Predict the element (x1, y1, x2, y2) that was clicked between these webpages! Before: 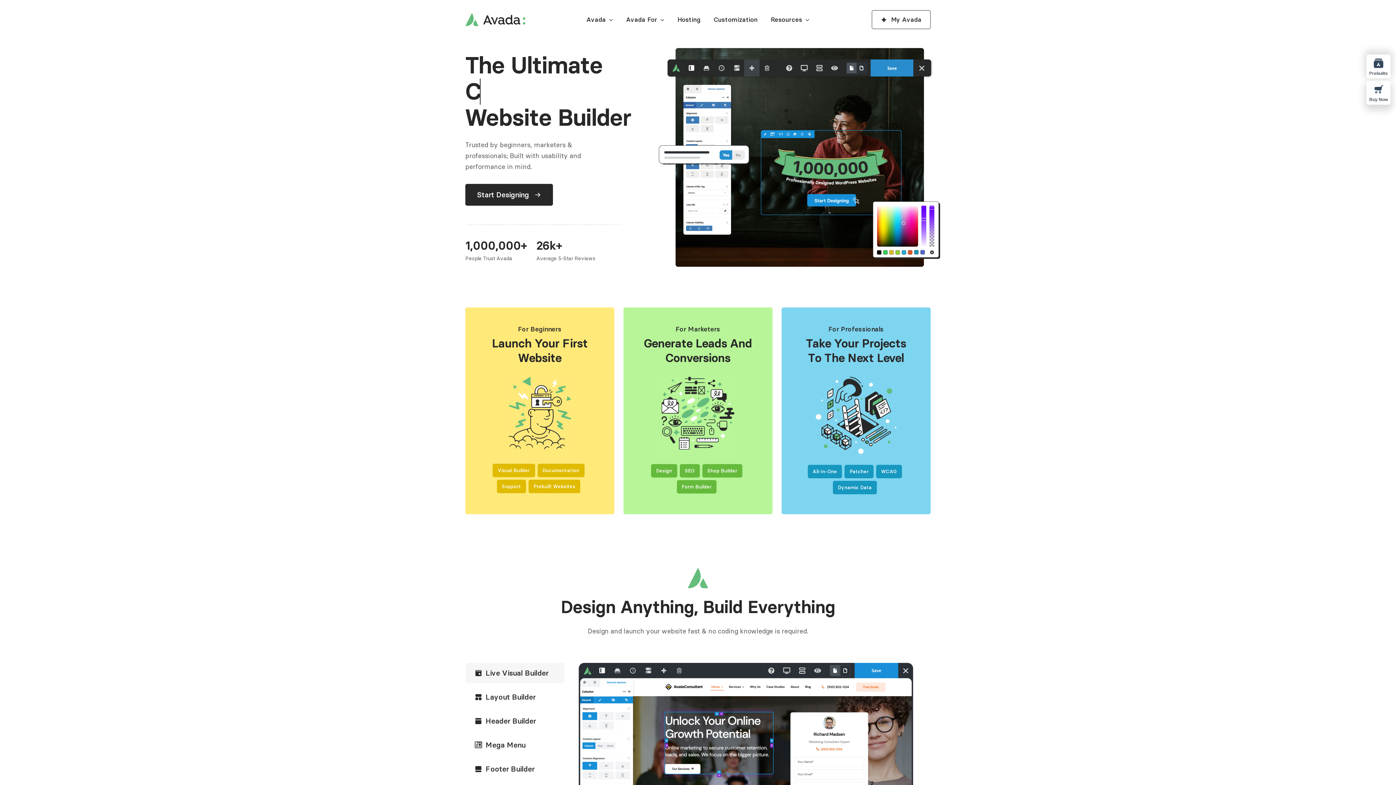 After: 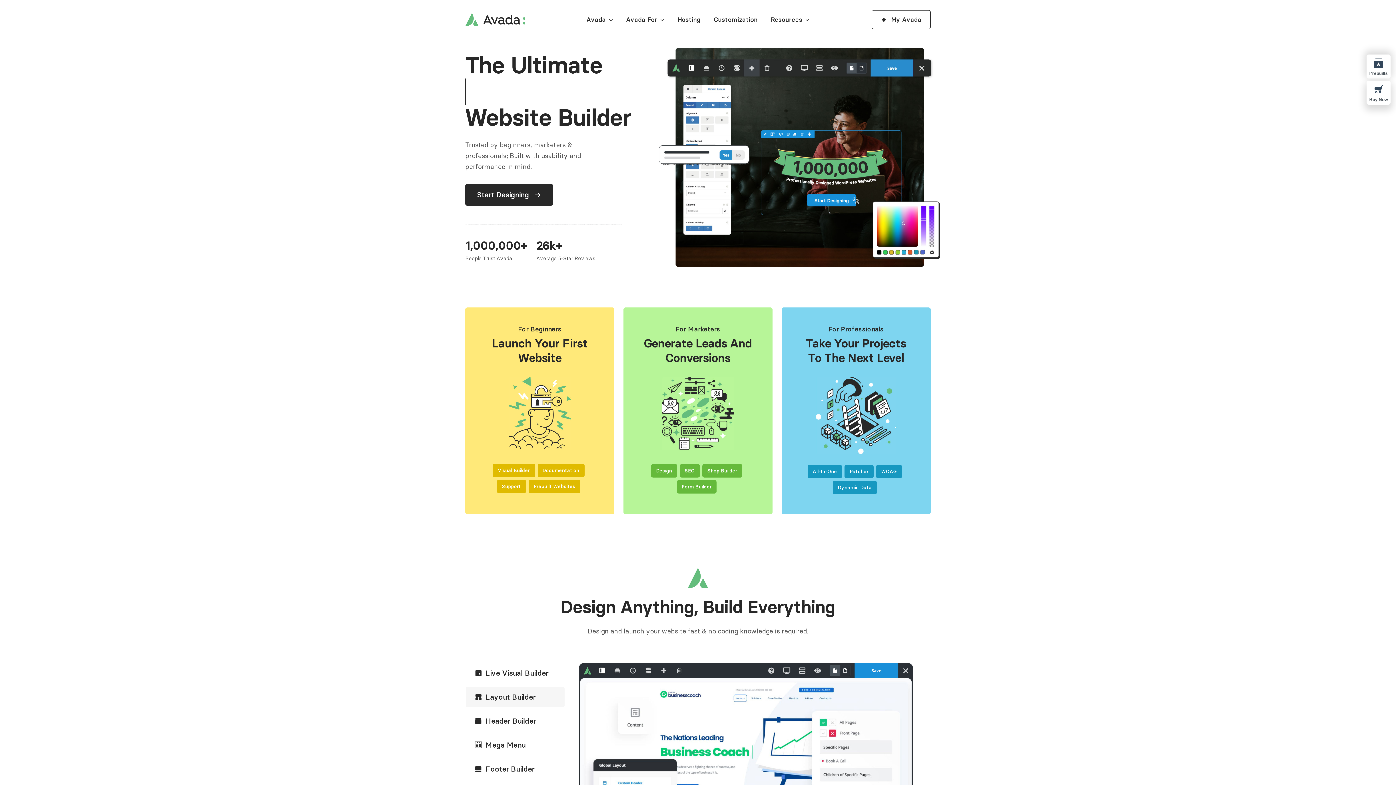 Action: bbox: (465, 687, 564, 707) label: Layout Builder